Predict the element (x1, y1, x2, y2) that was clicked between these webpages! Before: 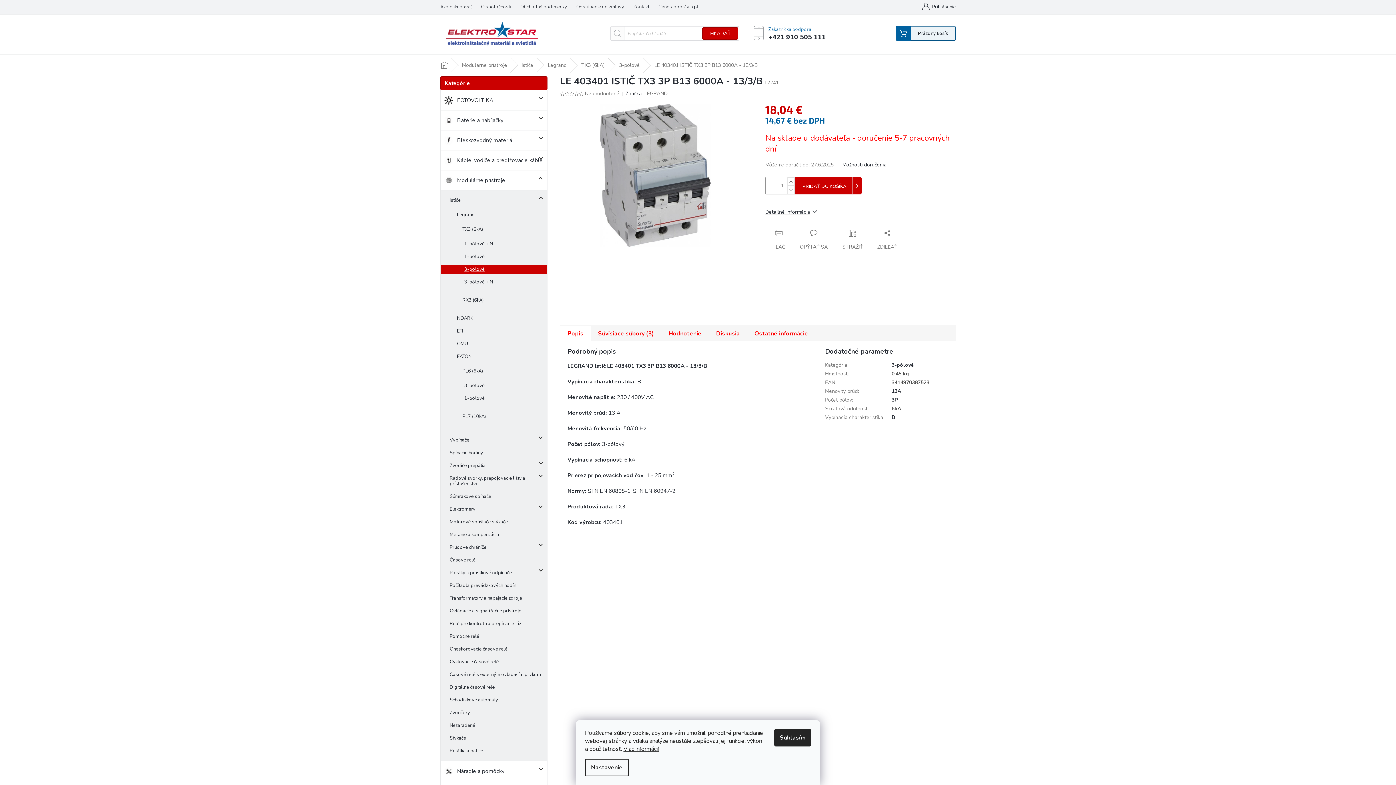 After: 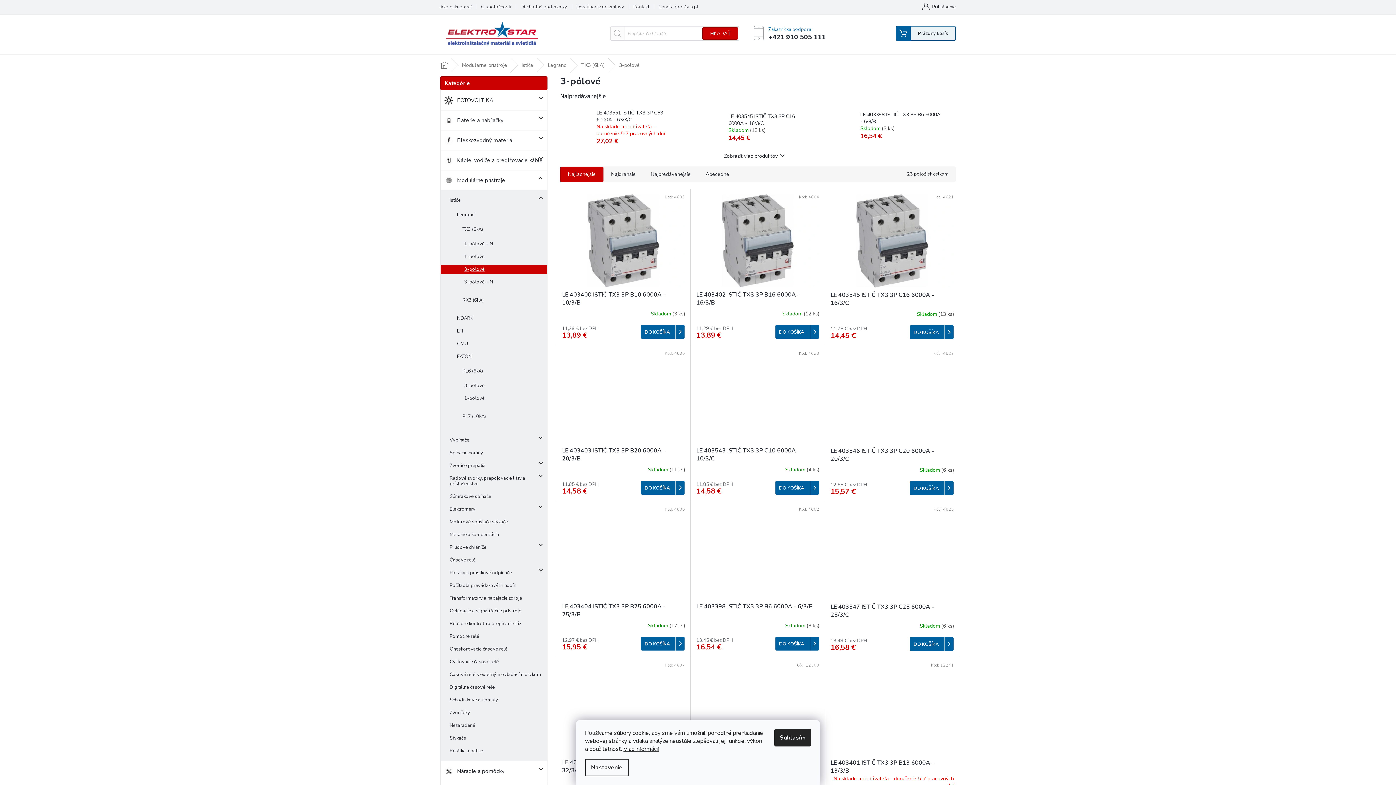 Action: label: 3-pólové bbox: (891, 361, 914, 368)